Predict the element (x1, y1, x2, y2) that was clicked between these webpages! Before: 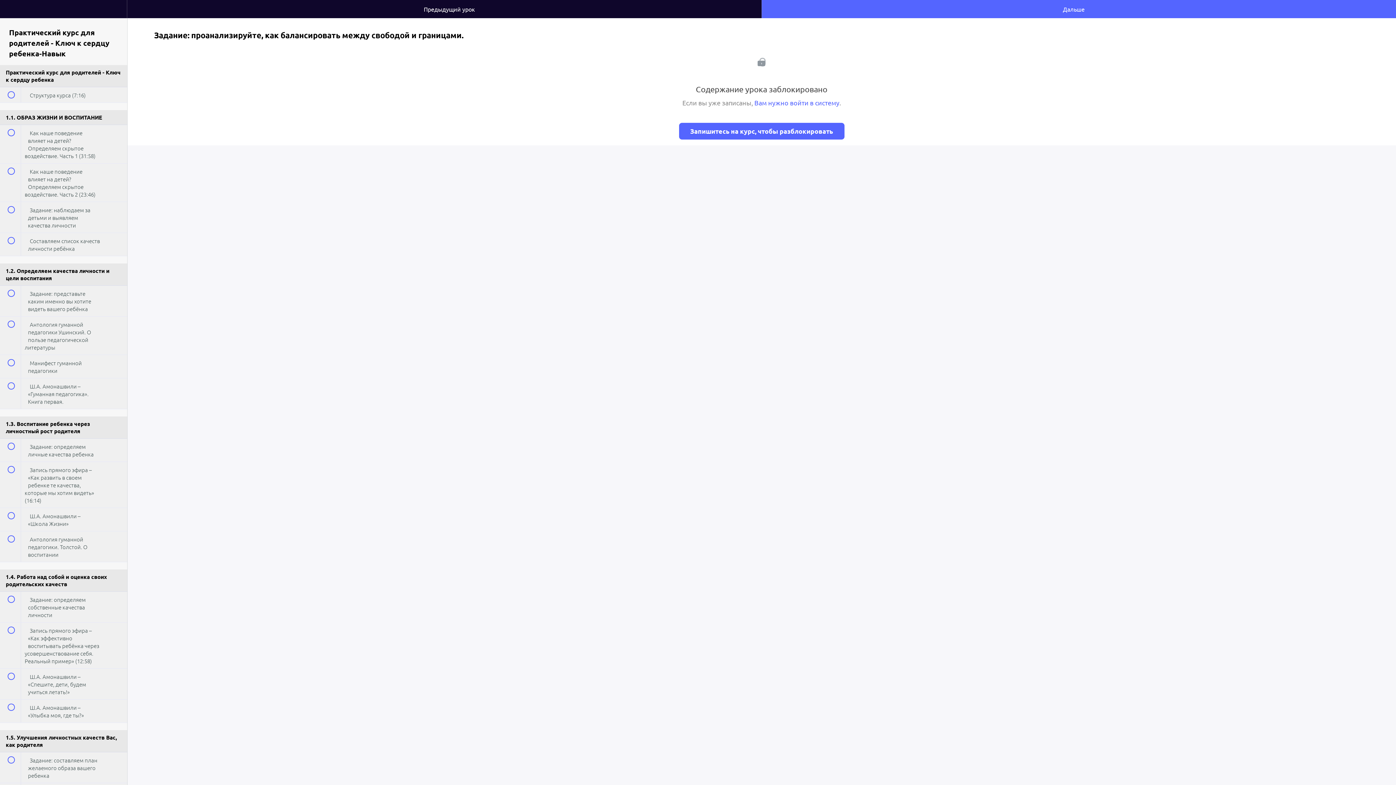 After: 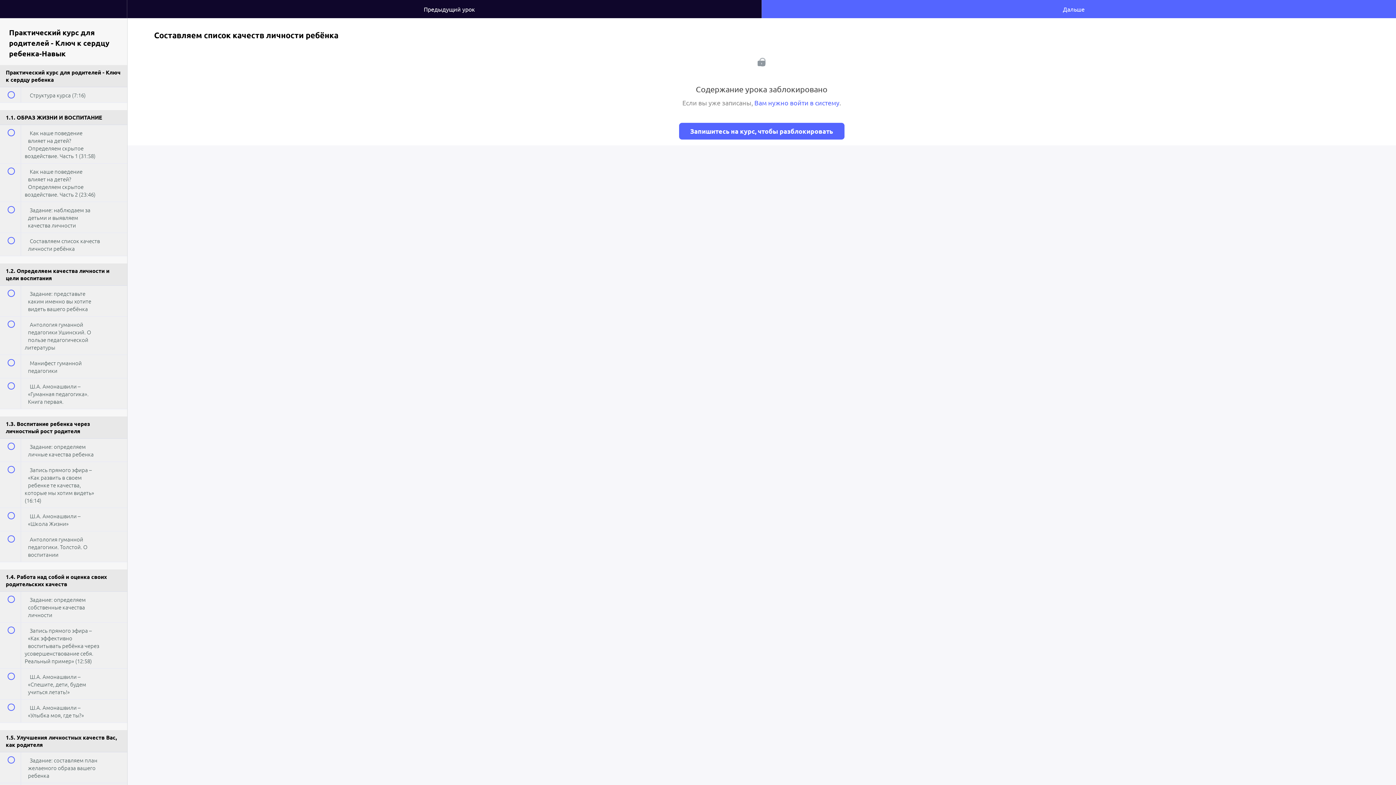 Action: bbox: (0, 232, 127, 255) label:  
Составляем список качеств личности ребёнка